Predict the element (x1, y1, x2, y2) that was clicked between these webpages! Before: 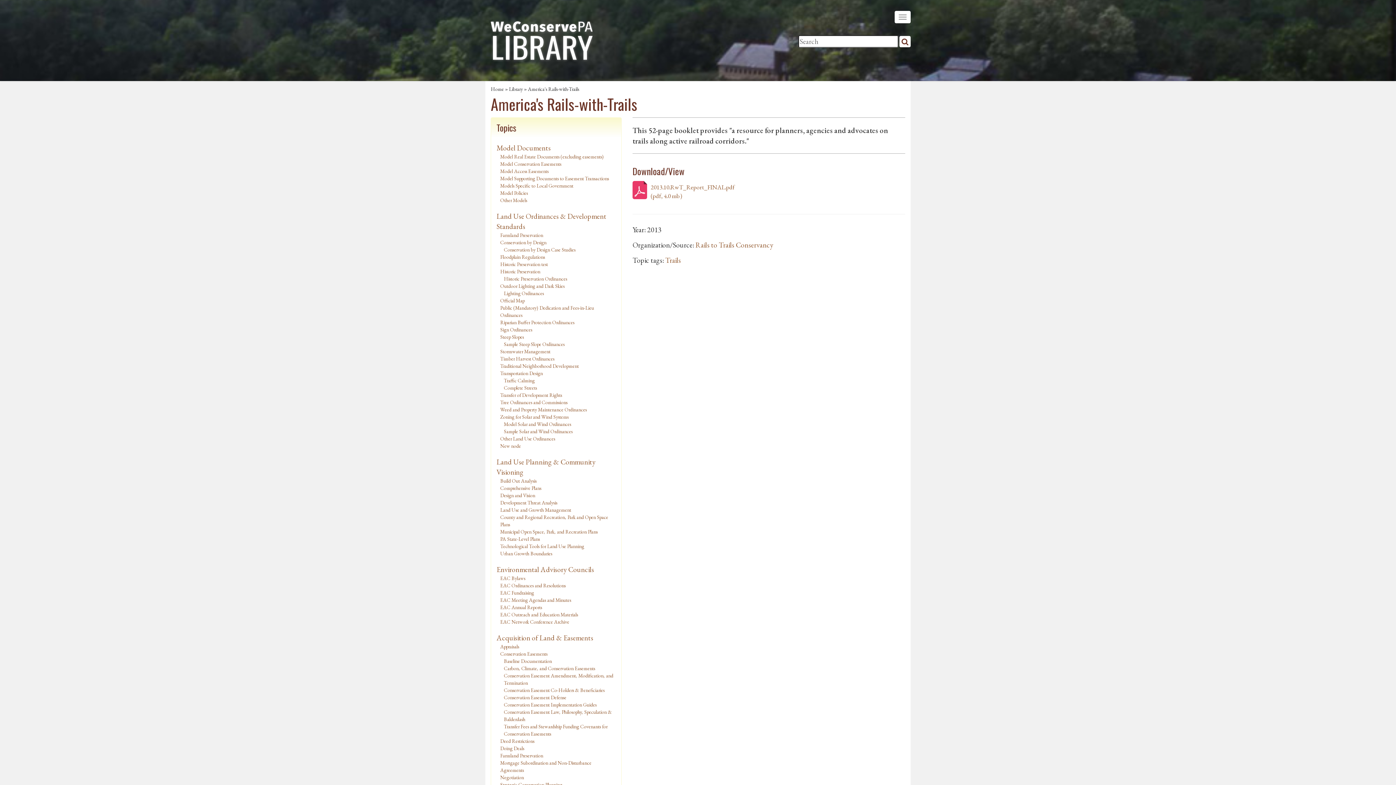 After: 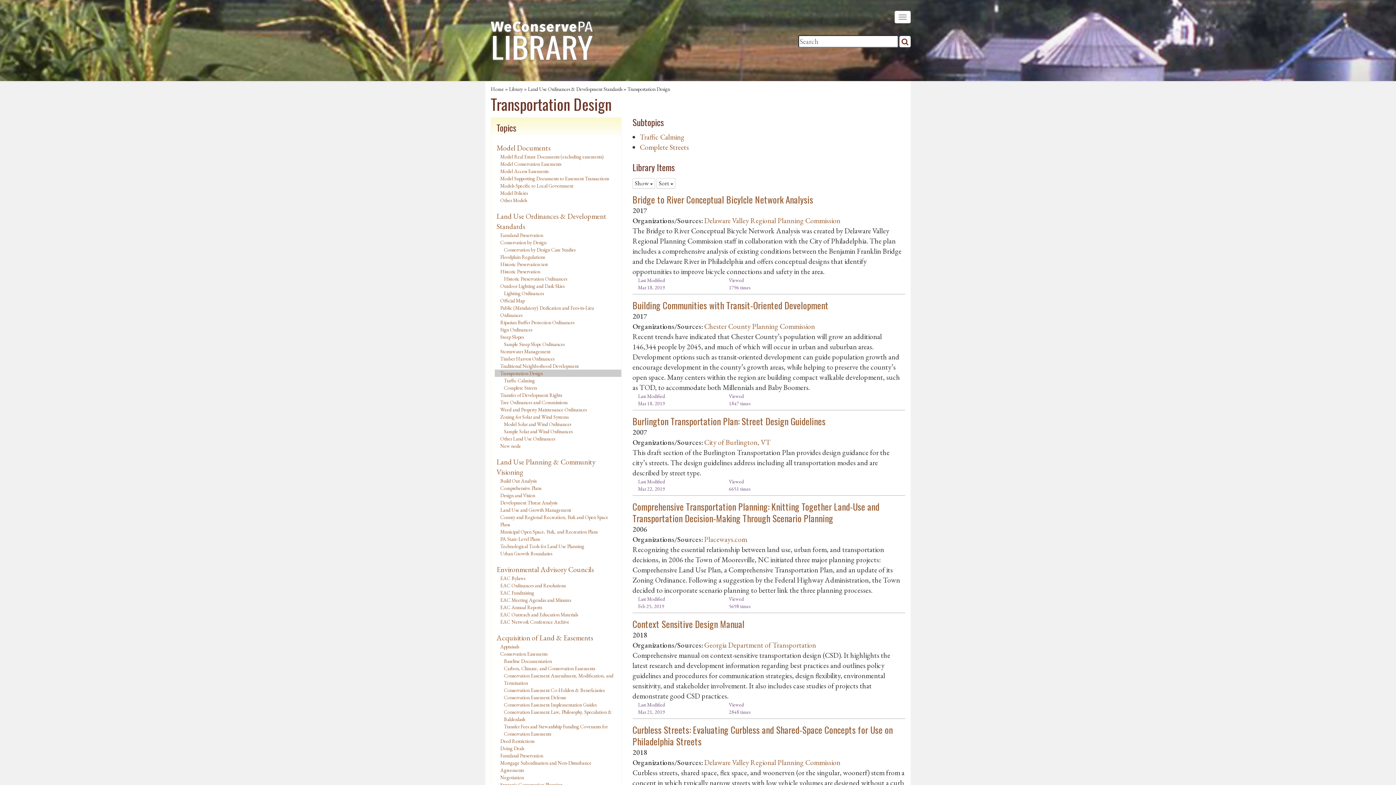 Action: bbox: (500, 370, 542, 376) label: Transportation Design